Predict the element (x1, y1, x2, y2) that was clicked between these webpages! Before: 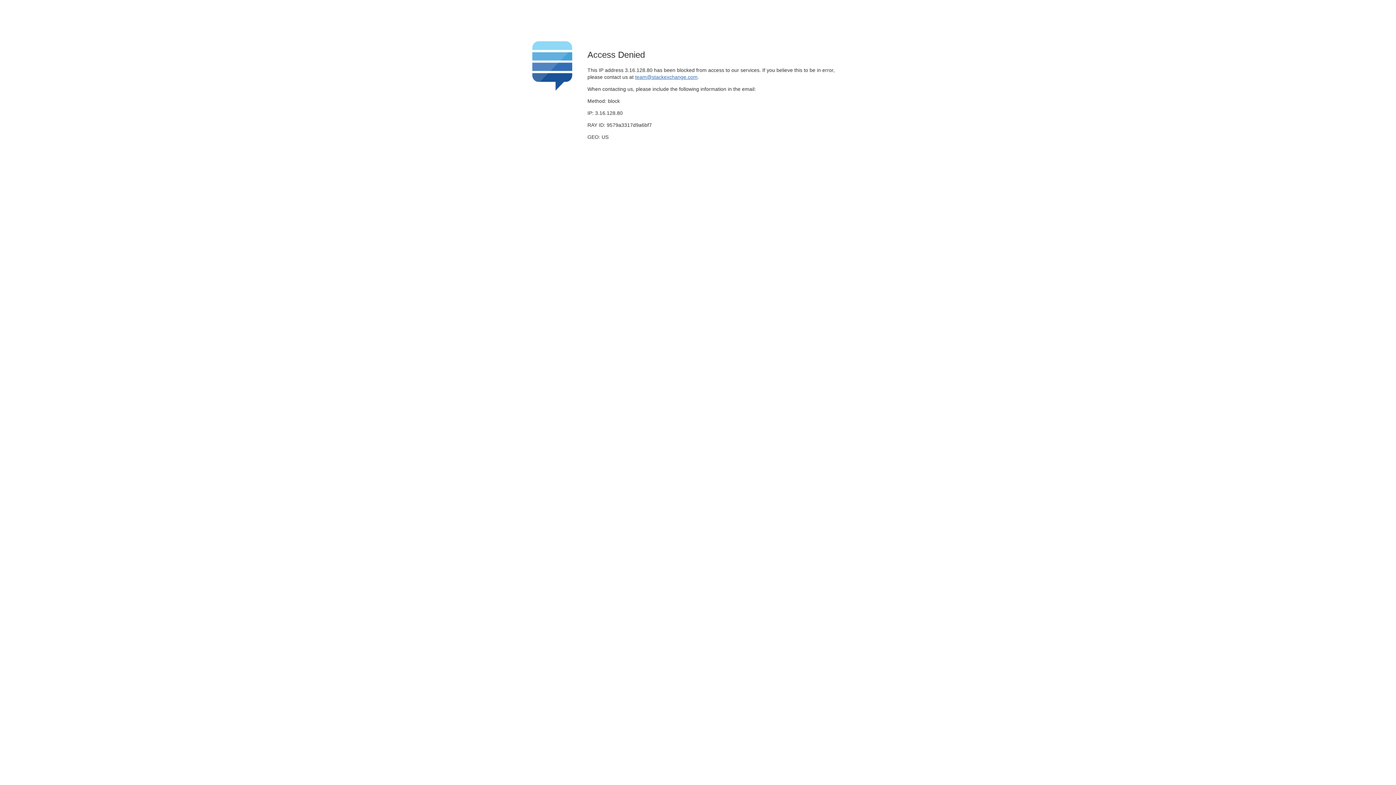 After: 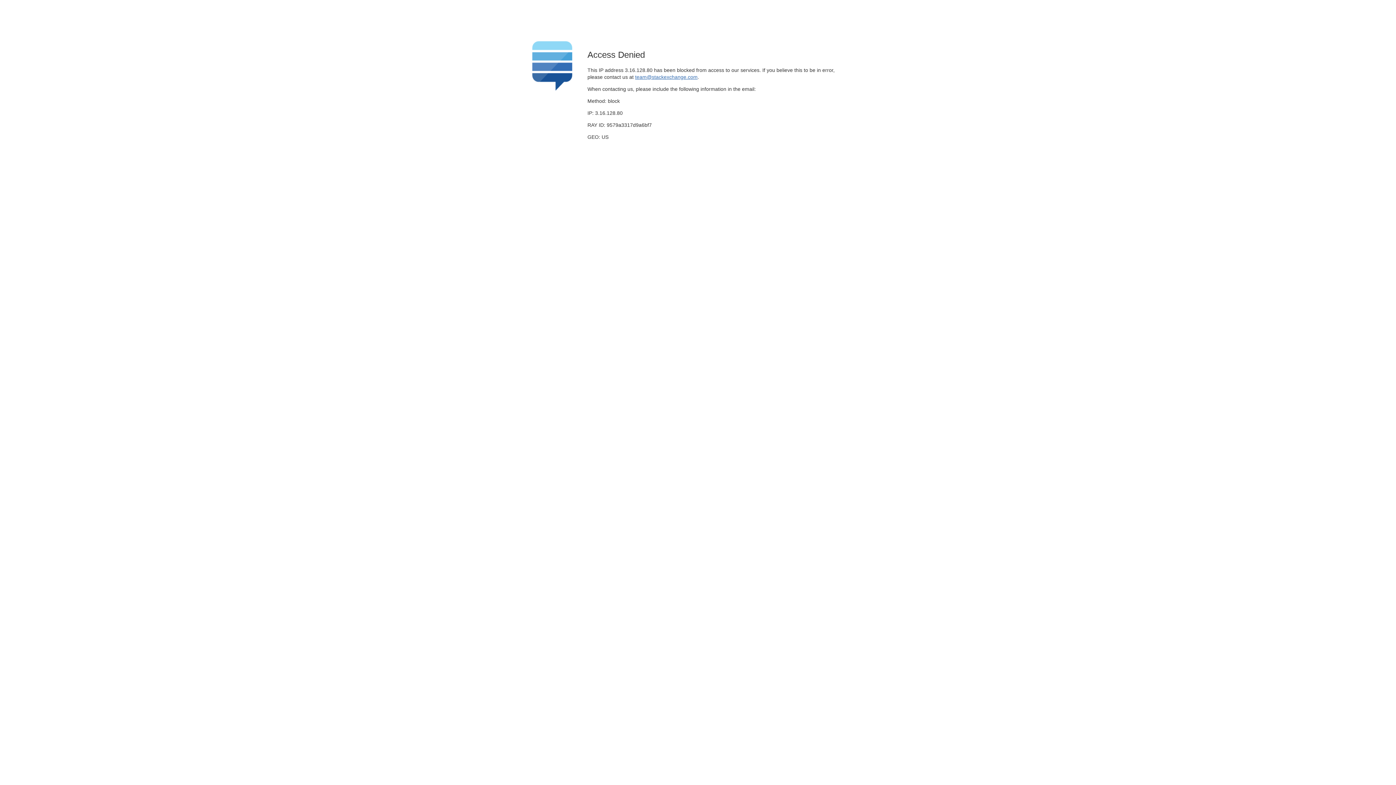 Action: bbox: (635, 74, 697, 79) label: team@stackexchange.com